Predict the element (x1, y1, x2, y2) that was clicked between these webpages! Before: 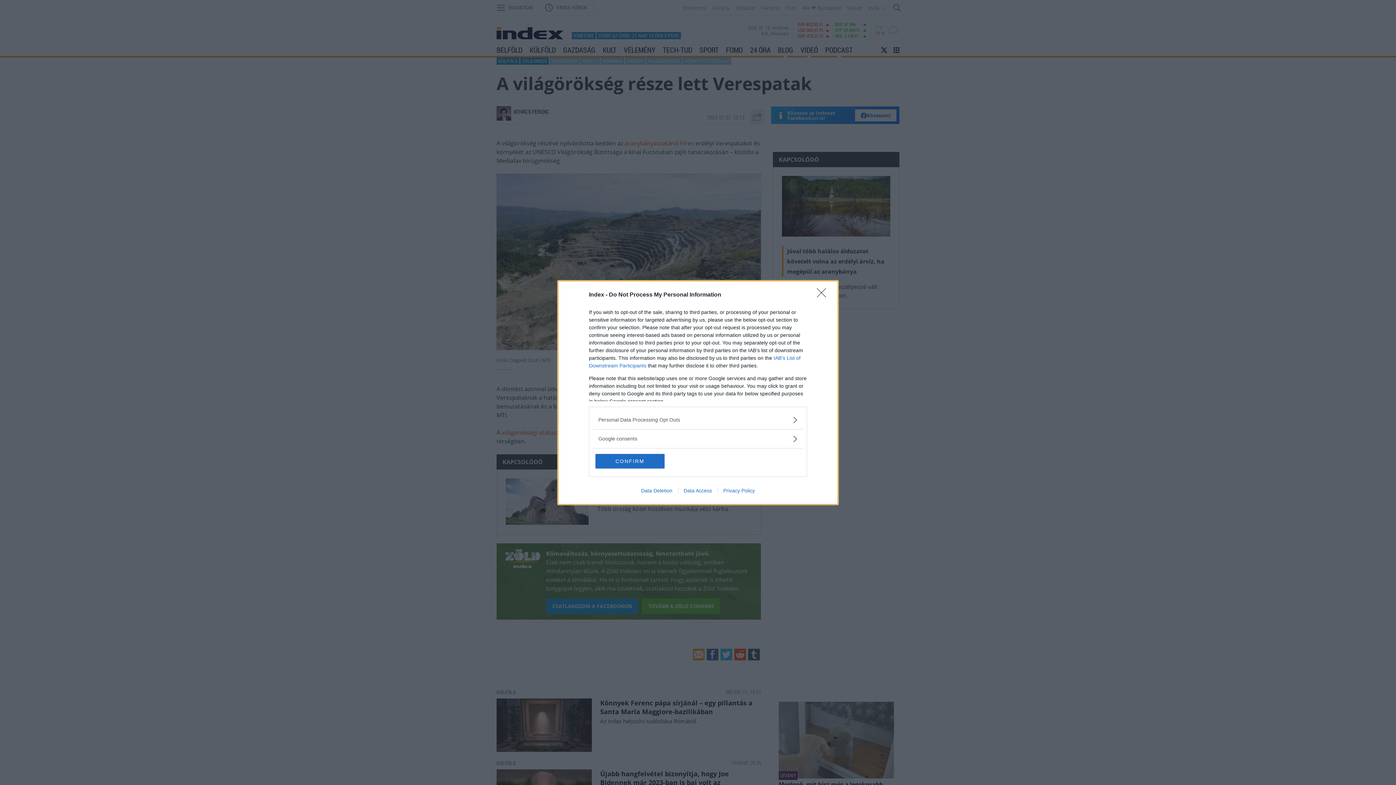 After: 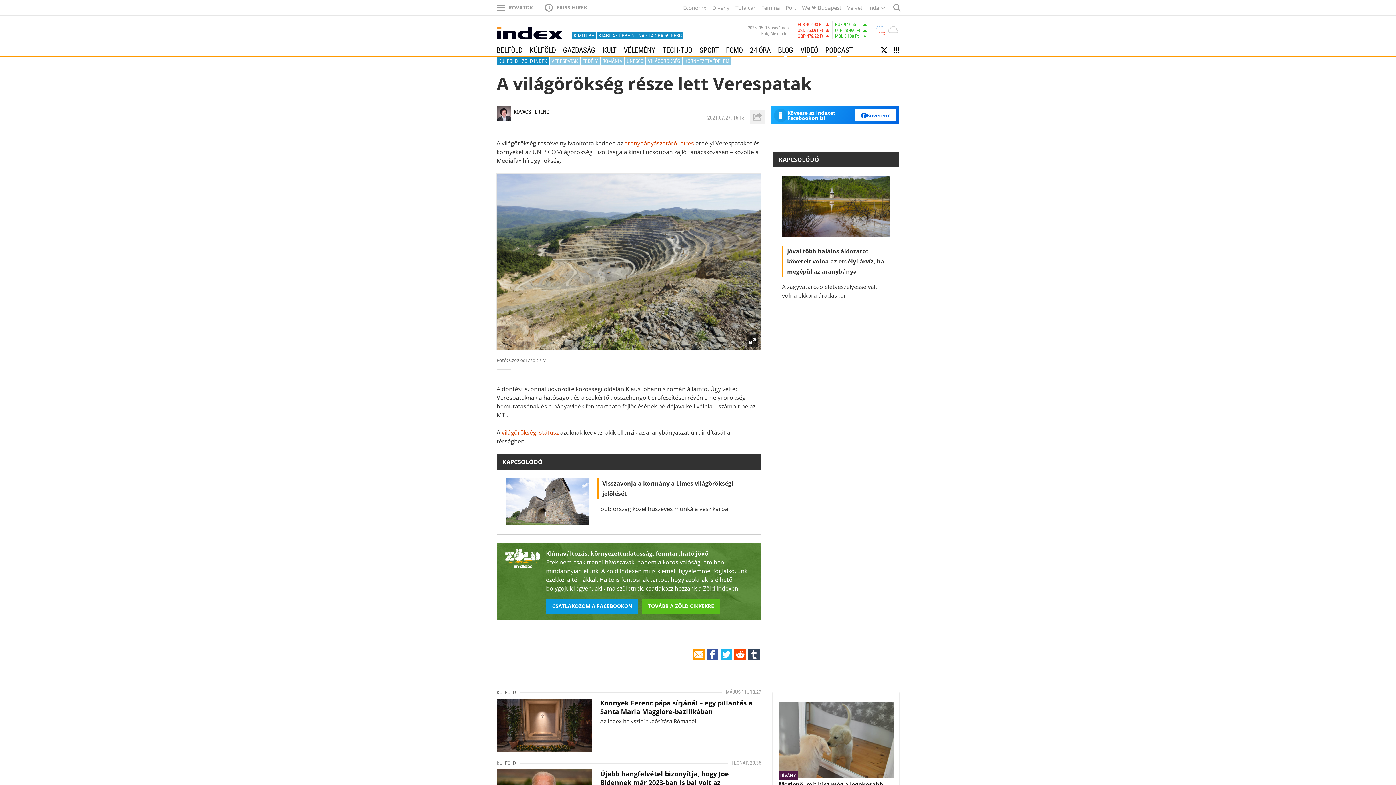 Action: label: Close bbox: (817, 288, 830, 302)